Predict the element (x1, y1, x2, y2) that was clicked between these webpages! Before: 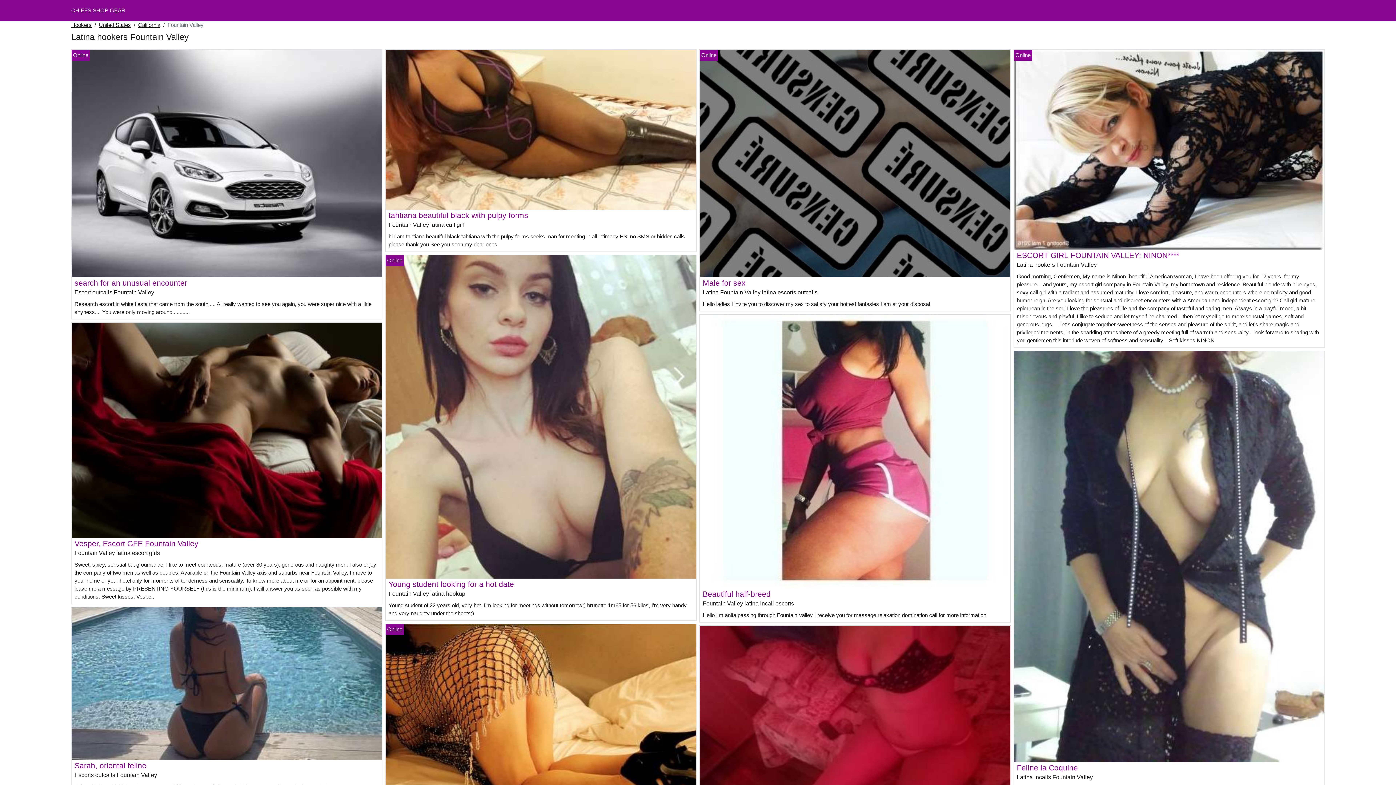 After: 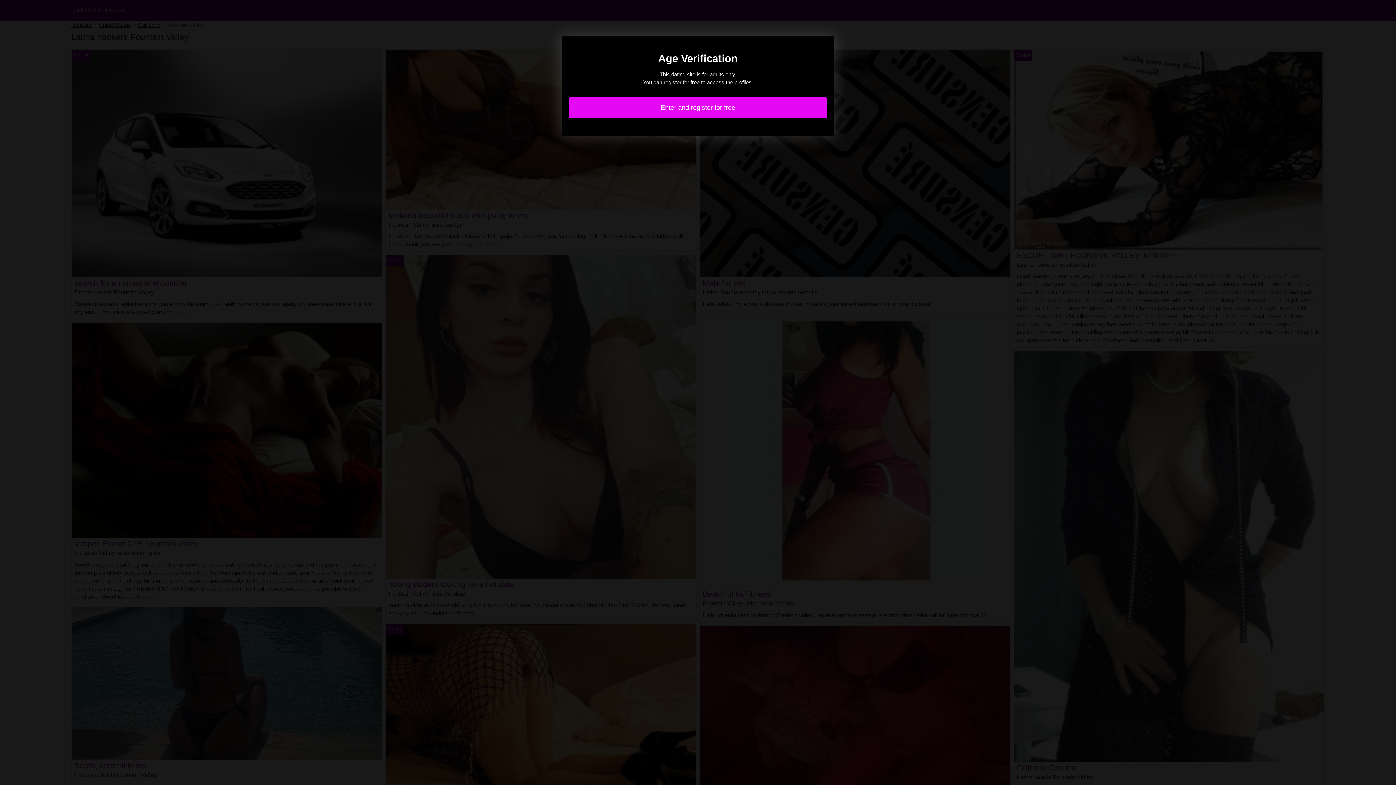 Action: bbox: (702, 590, 770, 598) label: Beautiful half-breed